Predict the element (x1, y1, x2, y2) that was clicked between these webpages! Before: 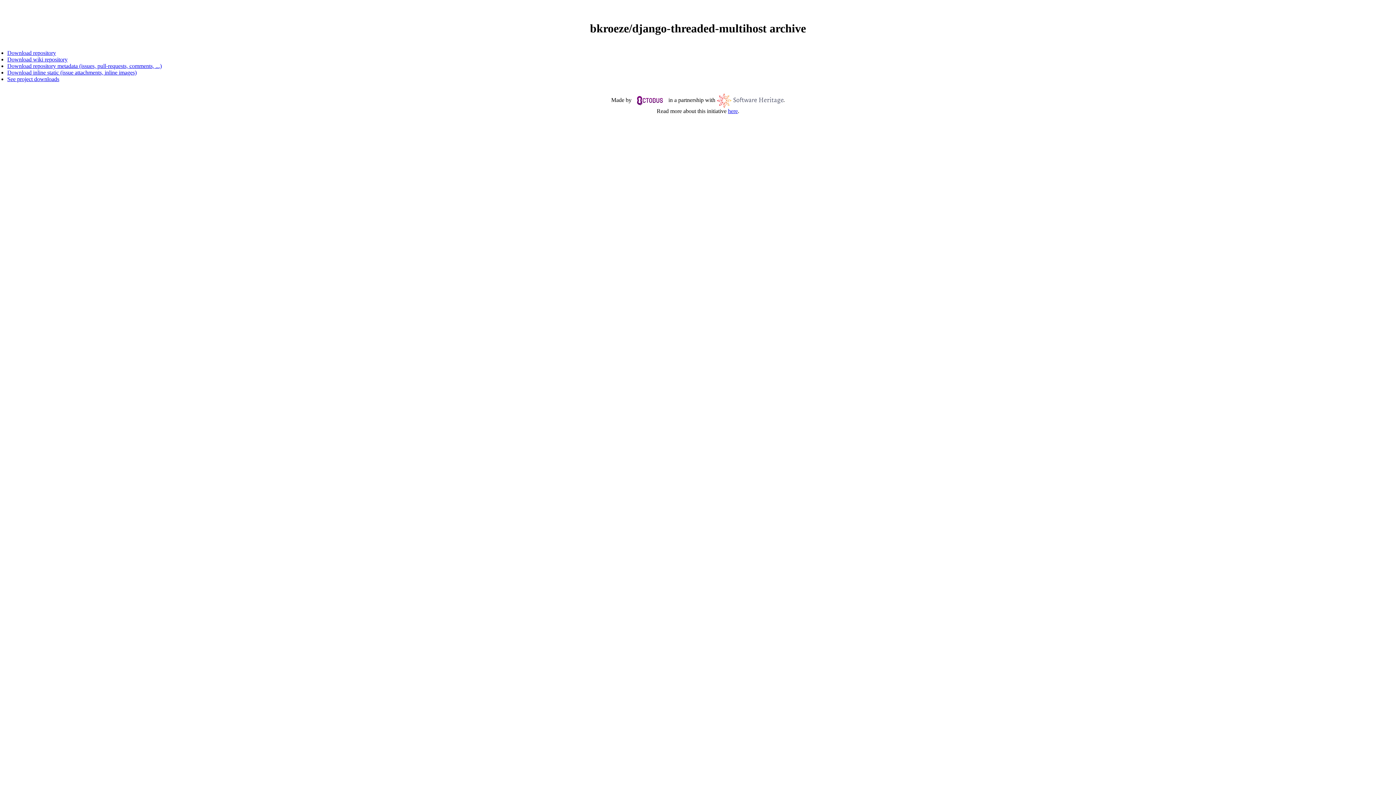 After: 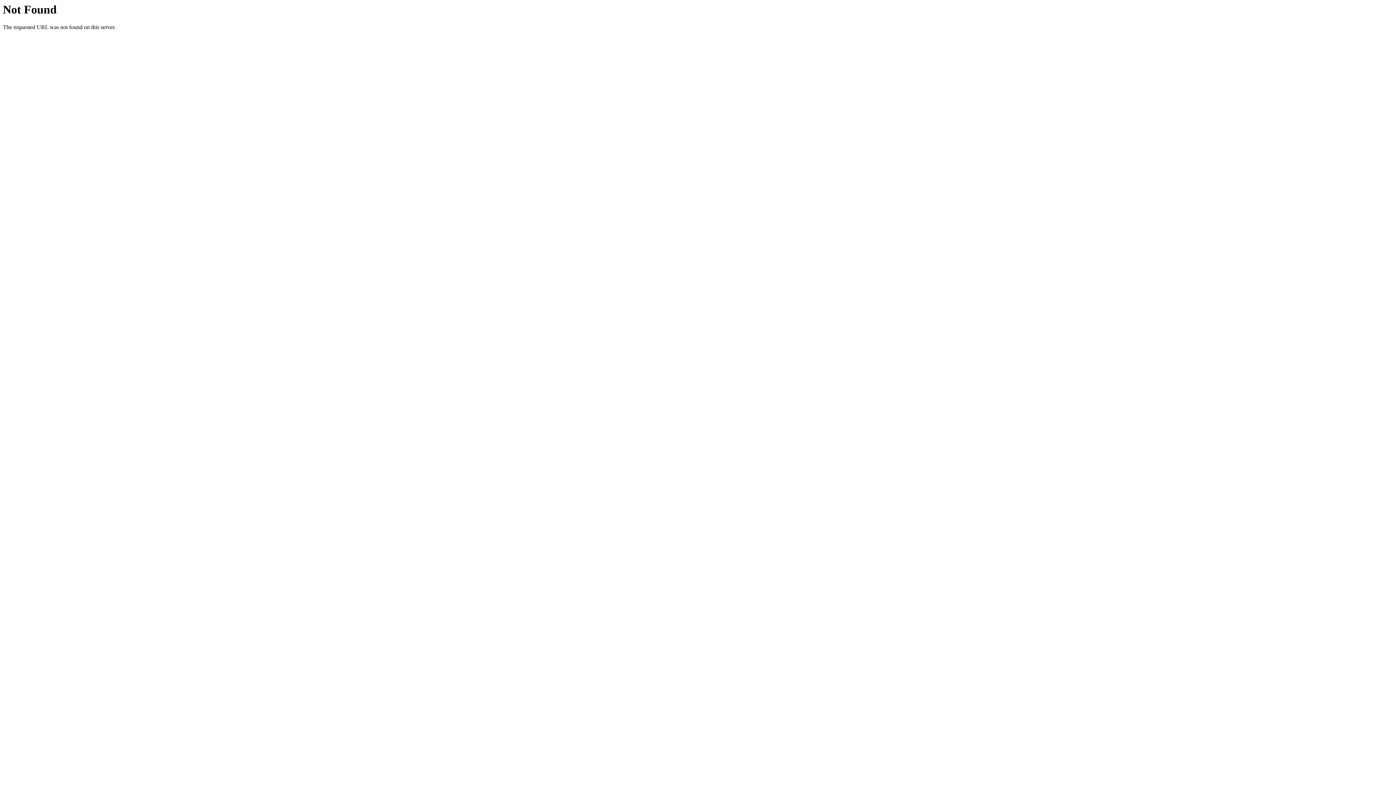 Action: label: Download inline static (issue attachments, inline images) bbox: (7, 69, 136, 75)